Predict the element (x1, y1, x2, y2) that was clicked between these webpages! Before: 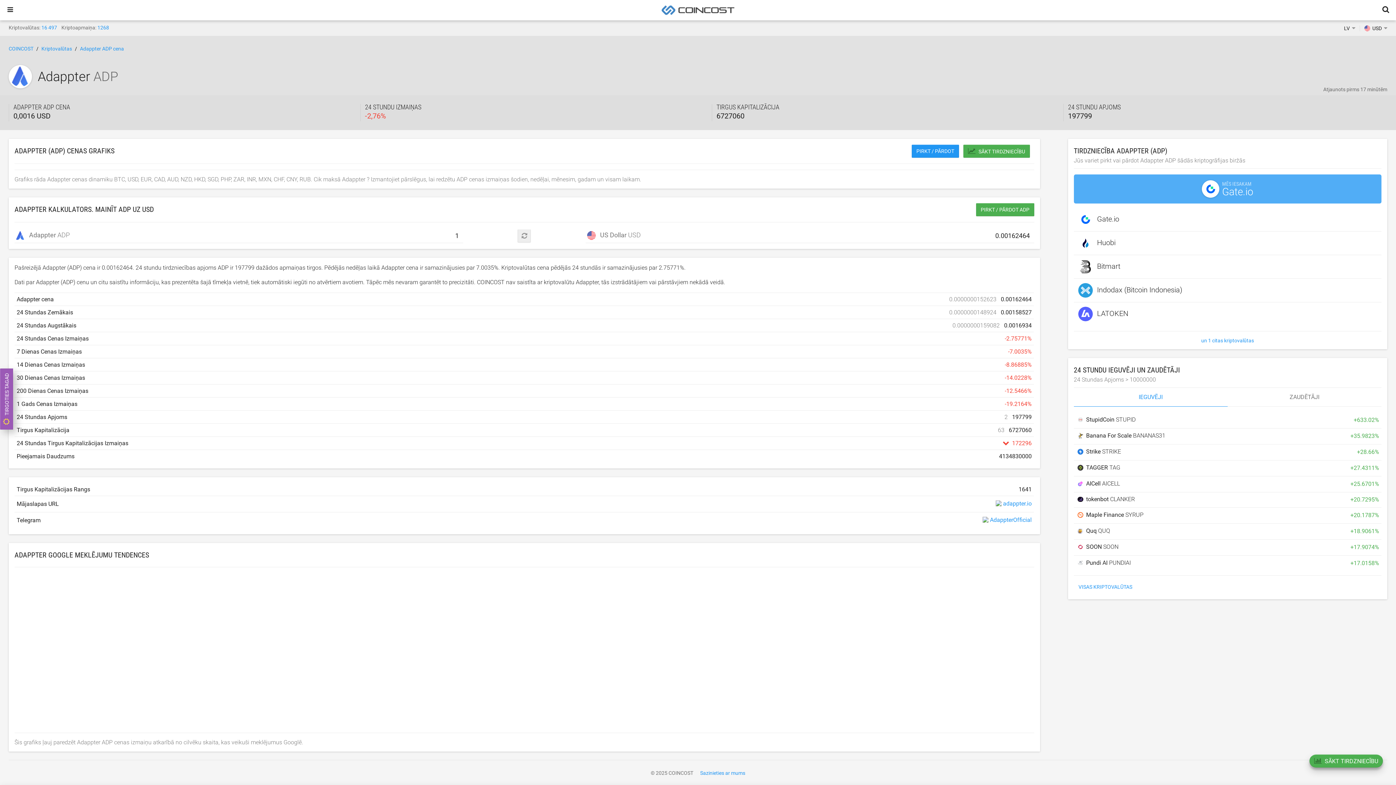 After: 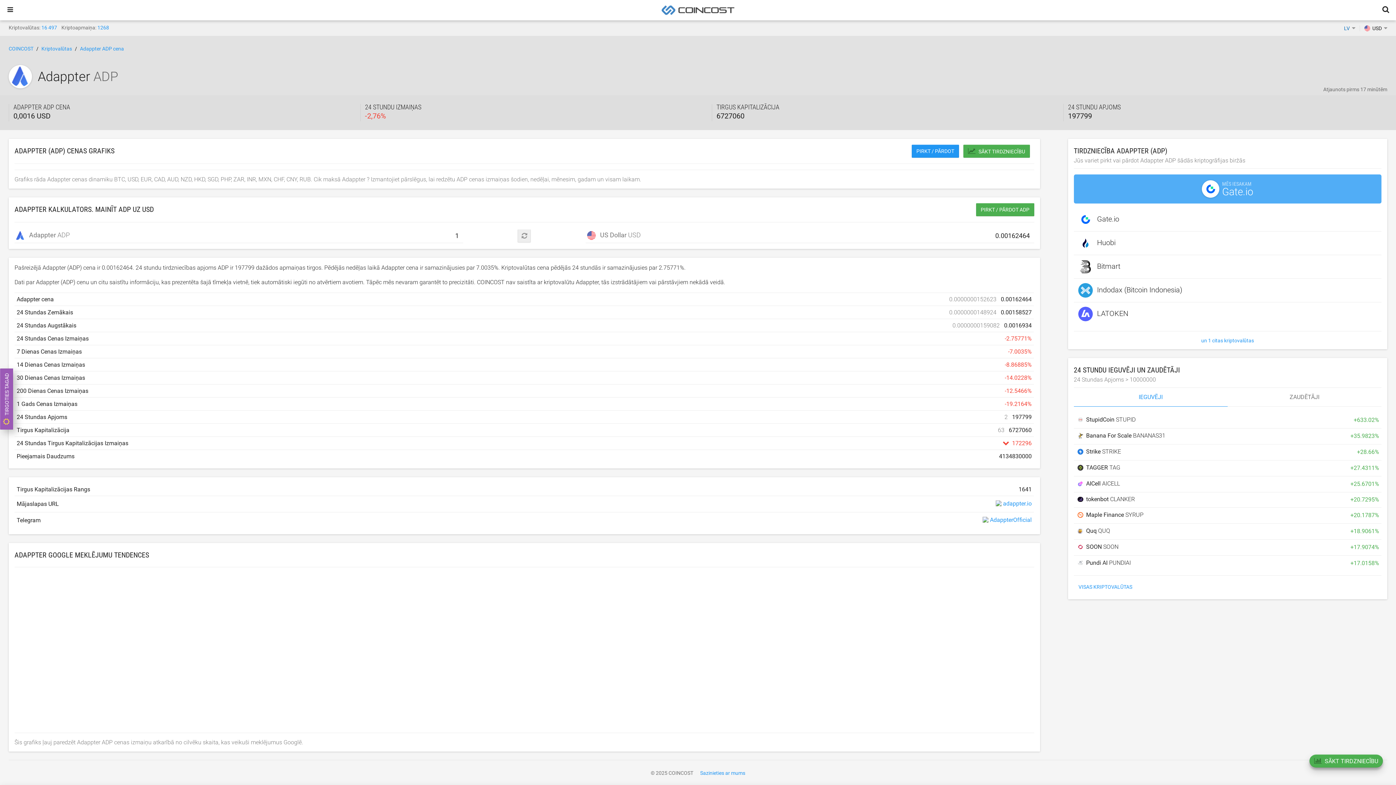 Action: label: LV bbox: (1344, 25, 1355, 31)